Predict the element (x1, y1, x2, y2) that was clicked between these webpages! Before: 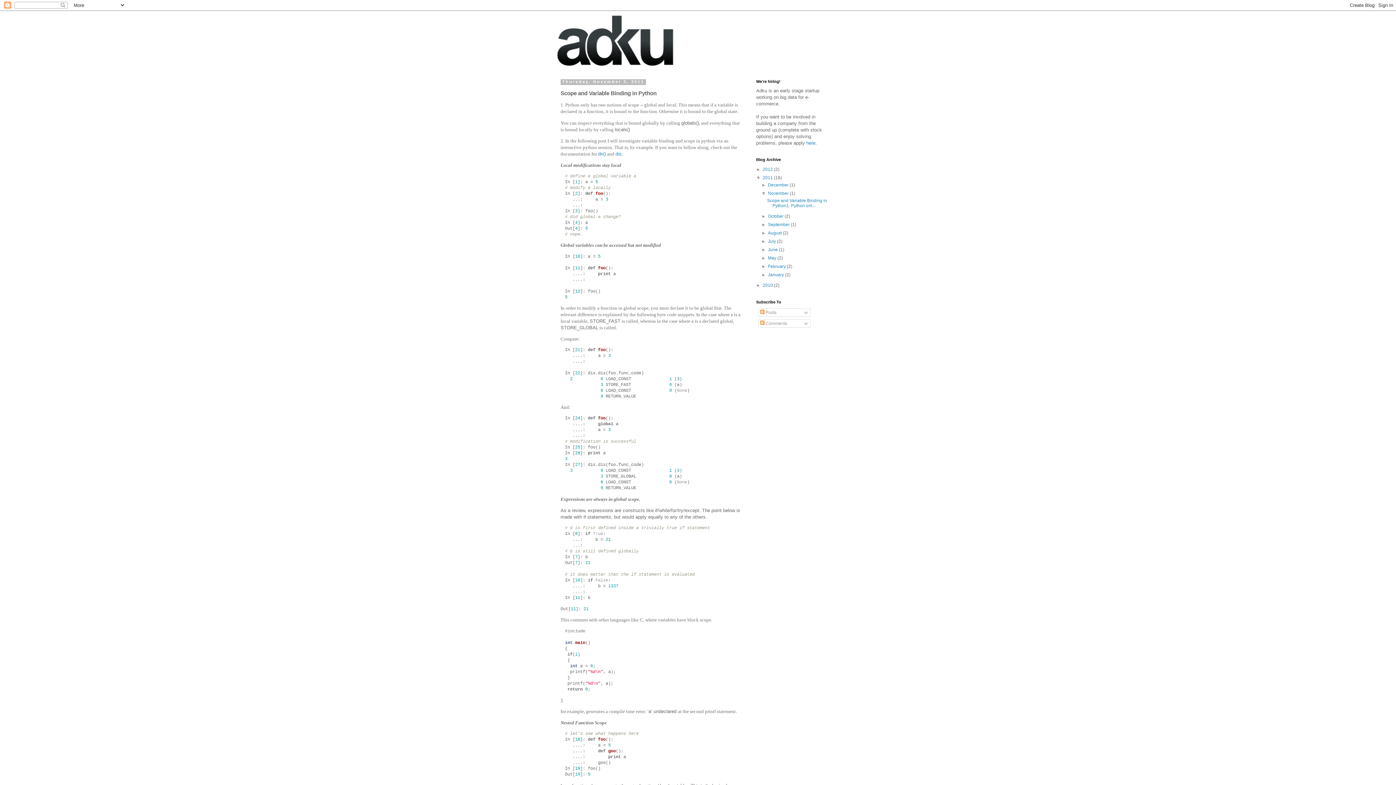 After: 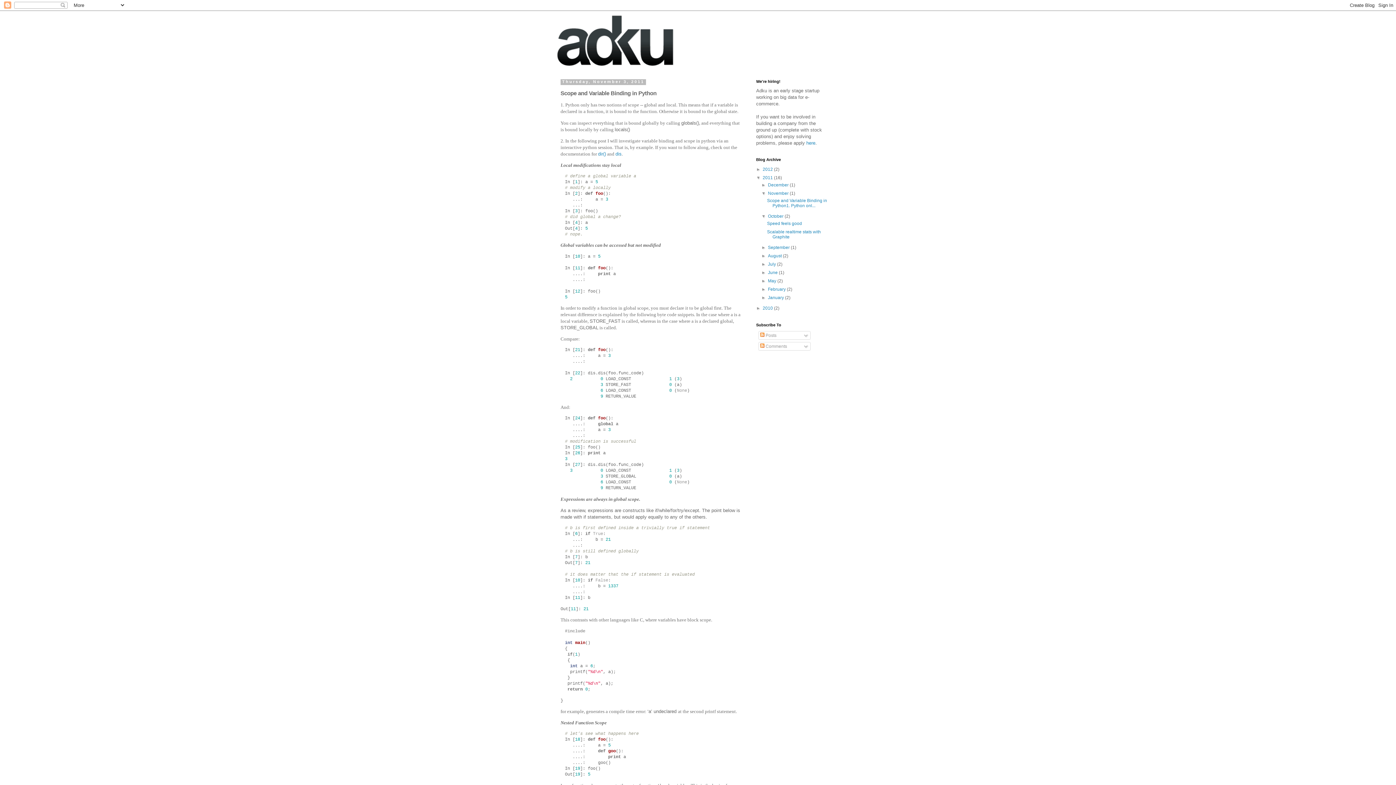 Action: label: ►   bbox: (761, 213, 768, 218)